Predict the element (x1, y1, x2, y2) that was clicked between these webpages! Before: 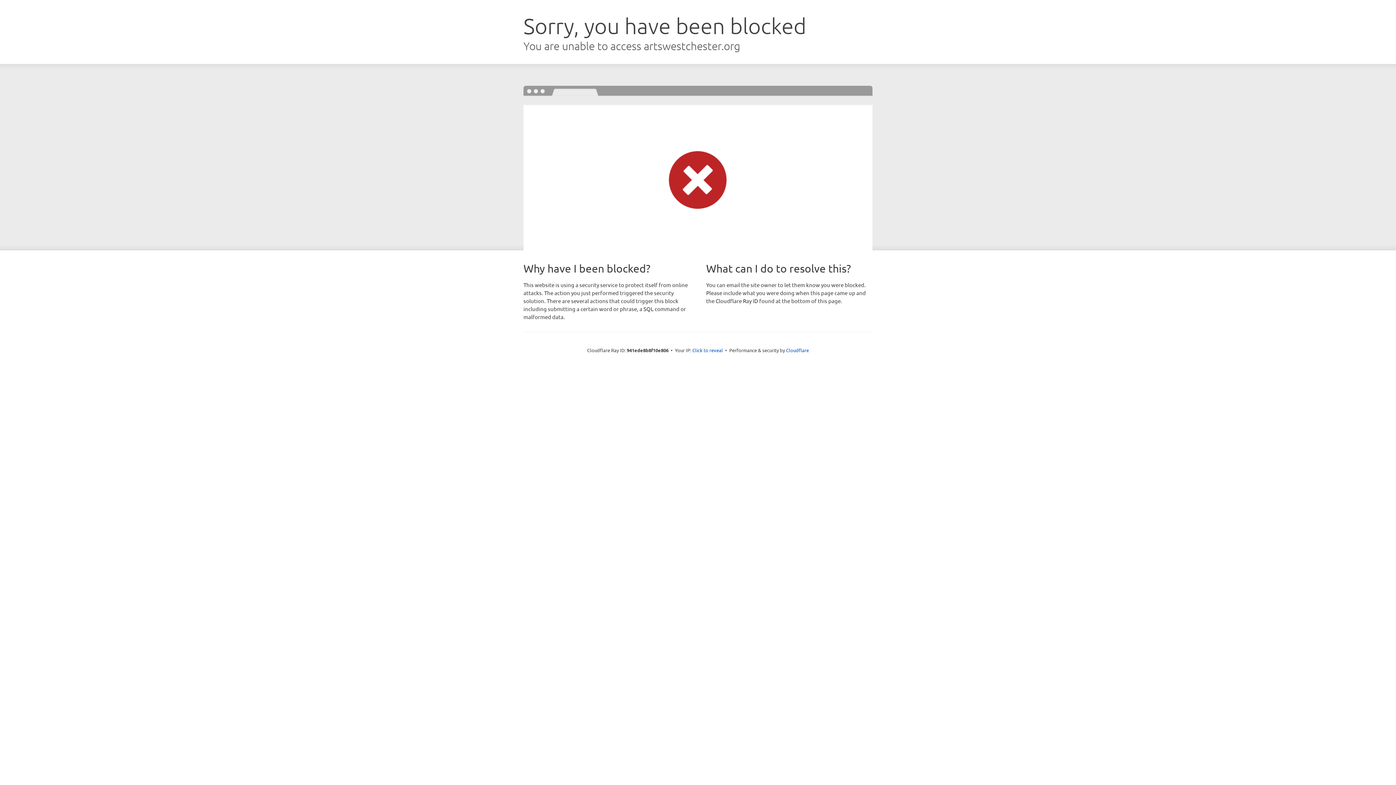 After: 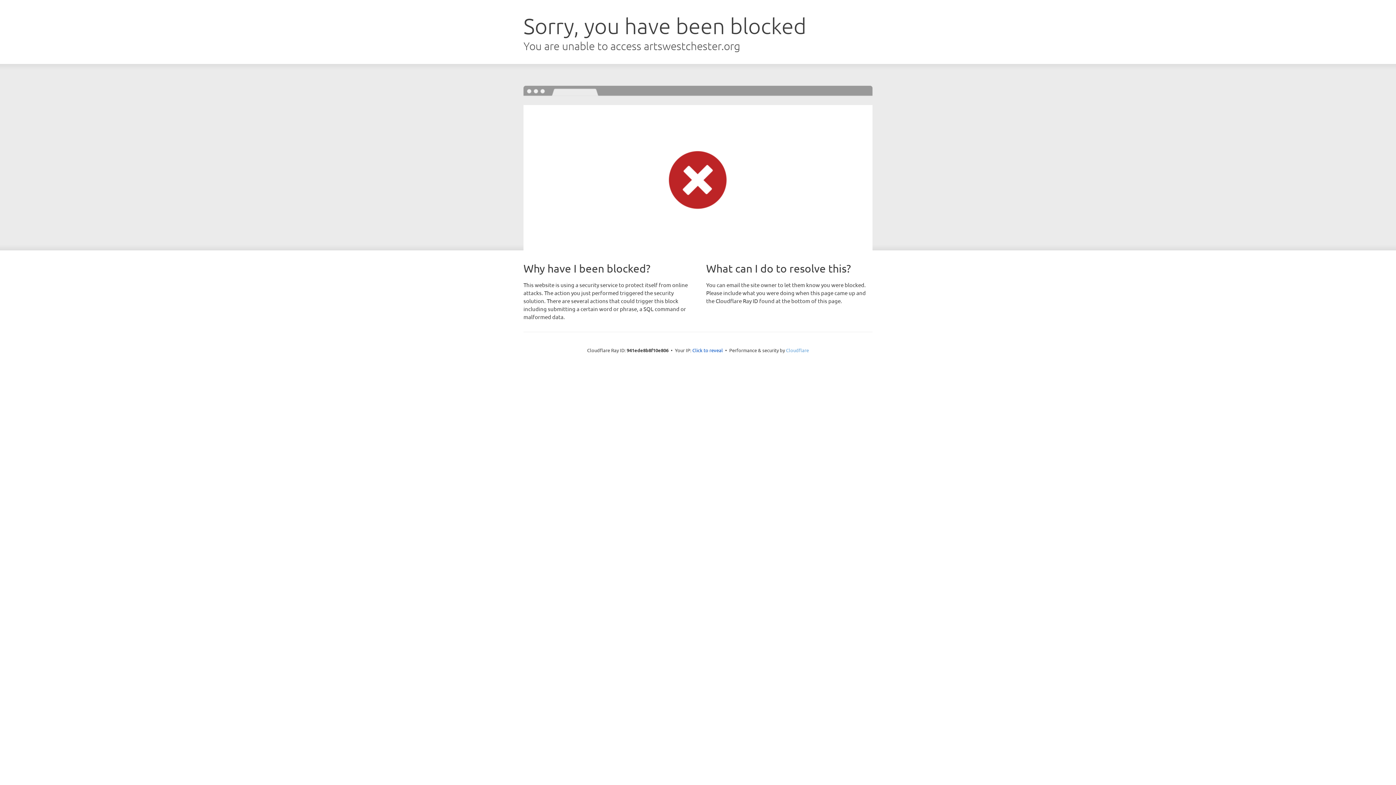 Action: bbox: (786, 347, 809, 353) label: Cloudflare